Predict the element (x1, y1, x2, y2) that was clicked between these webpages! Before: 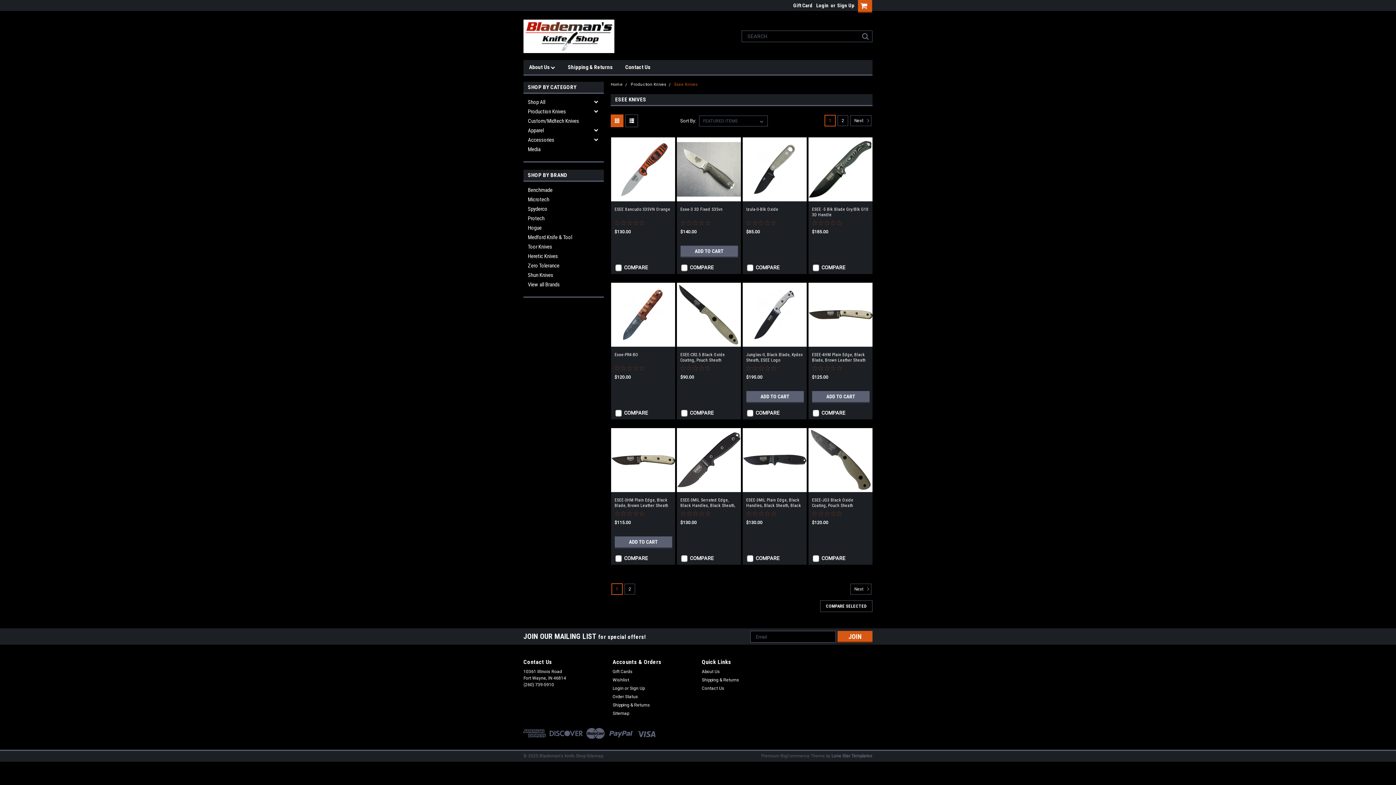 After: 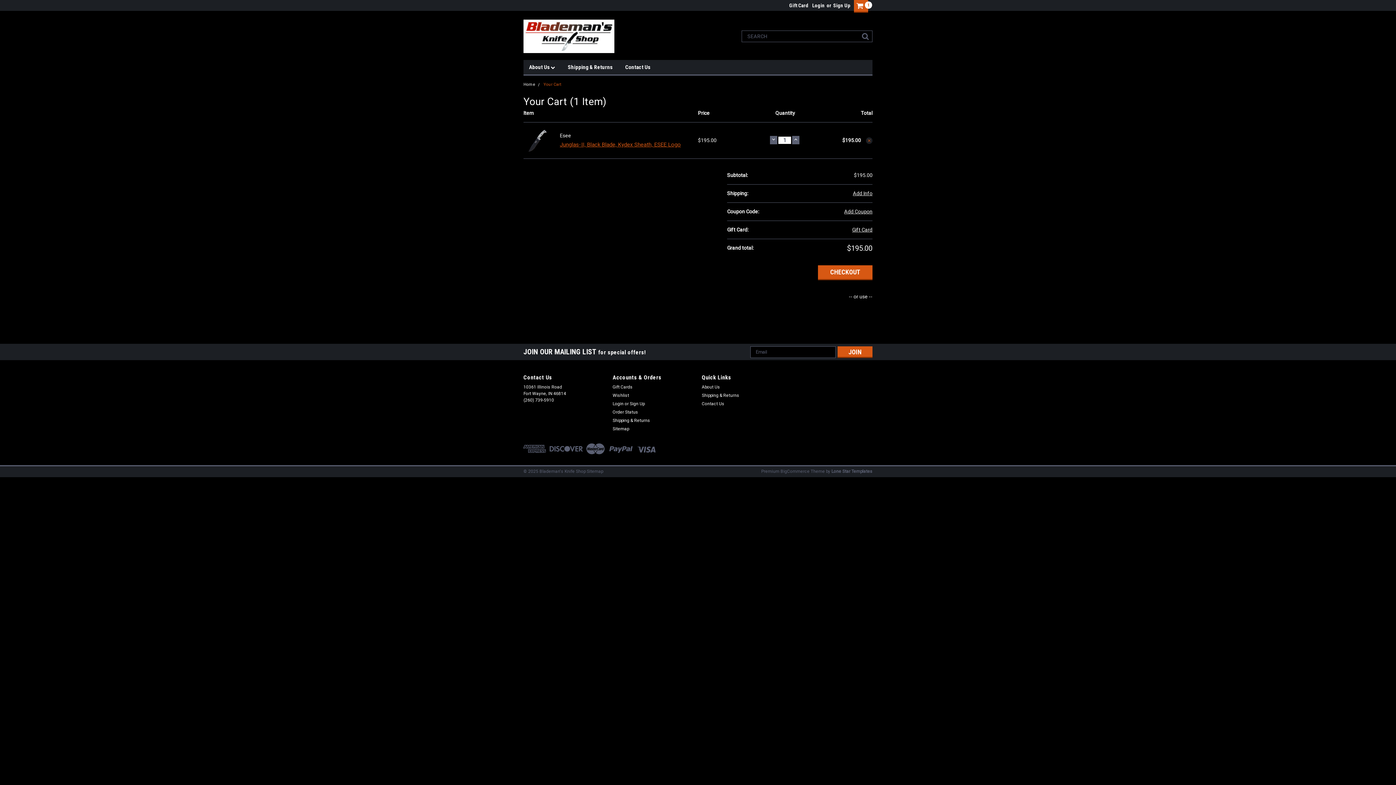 Action: bbox: (746, 391, 803, 403) label: ADD TO CART